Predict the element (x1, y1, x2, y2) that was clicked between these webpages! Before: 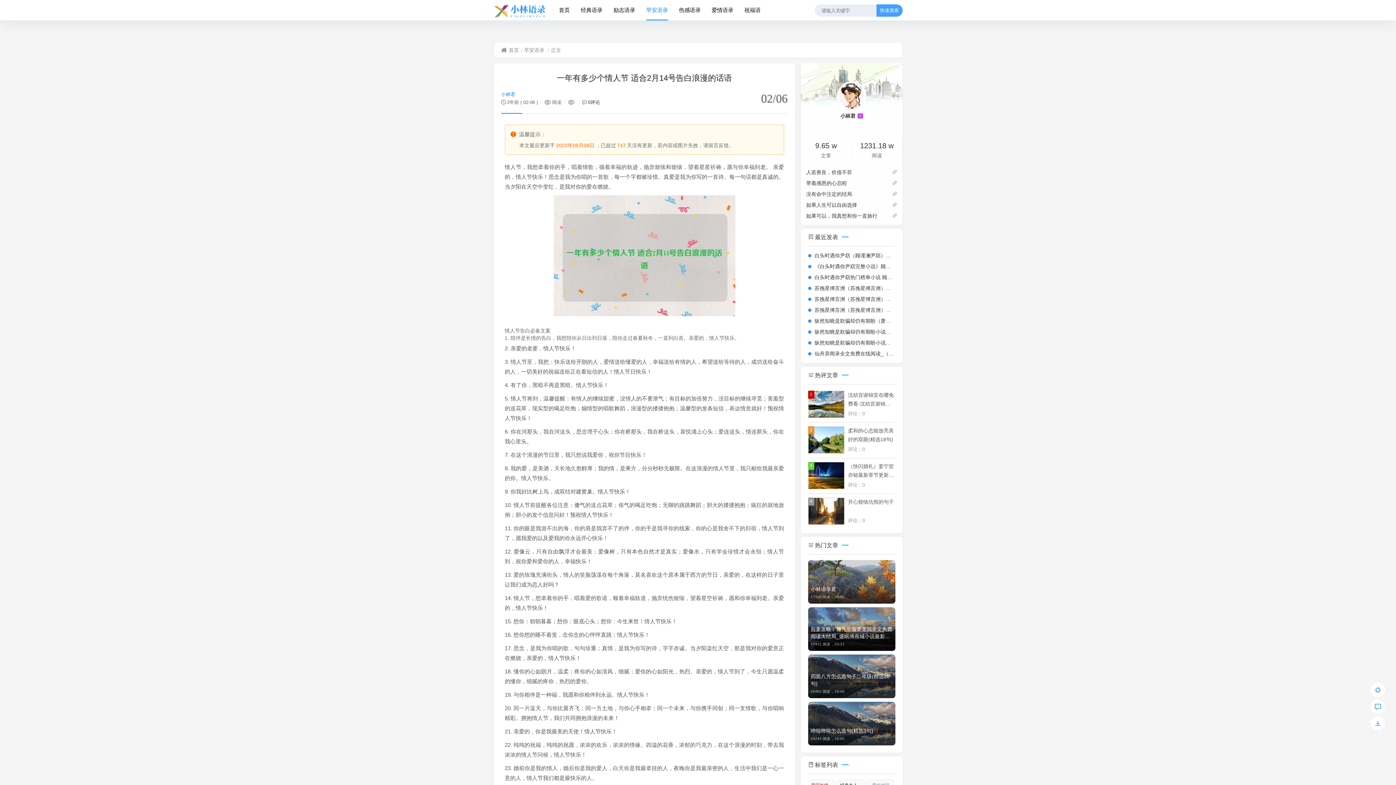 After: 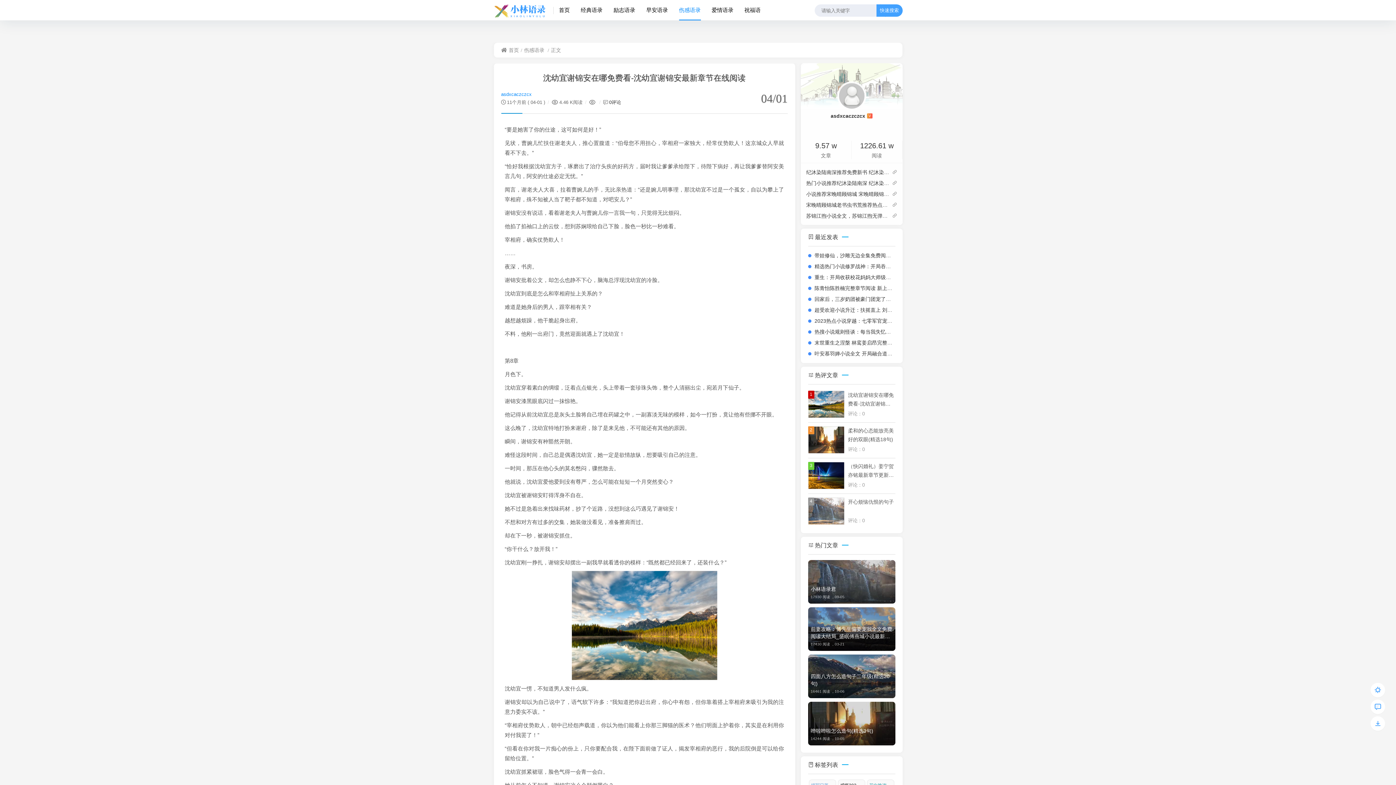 Action: bbox: (808, 390, 895, 418) label: 1
沈幼宜谢锦安在哪免费看-沈幼宜谢锦安最新章节在线阅读
评论：0